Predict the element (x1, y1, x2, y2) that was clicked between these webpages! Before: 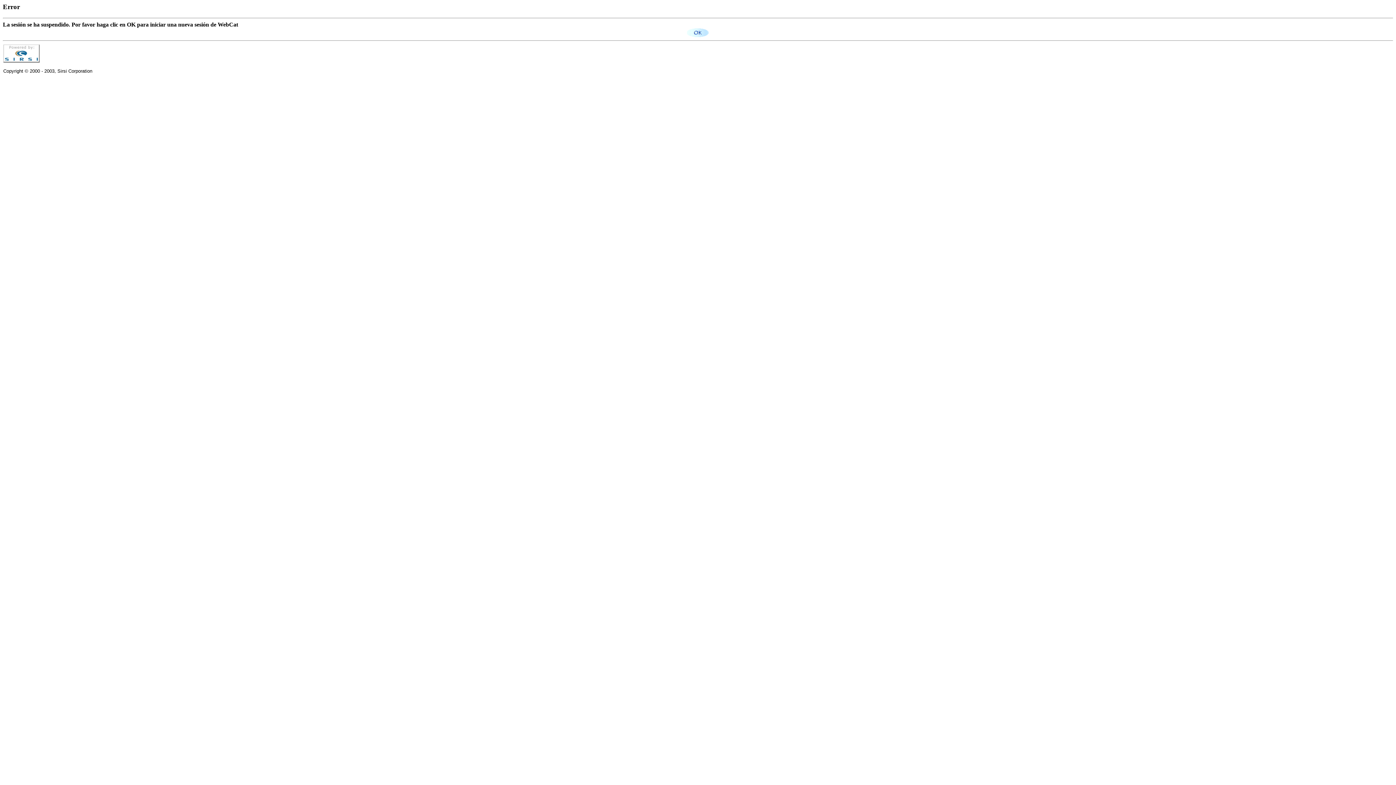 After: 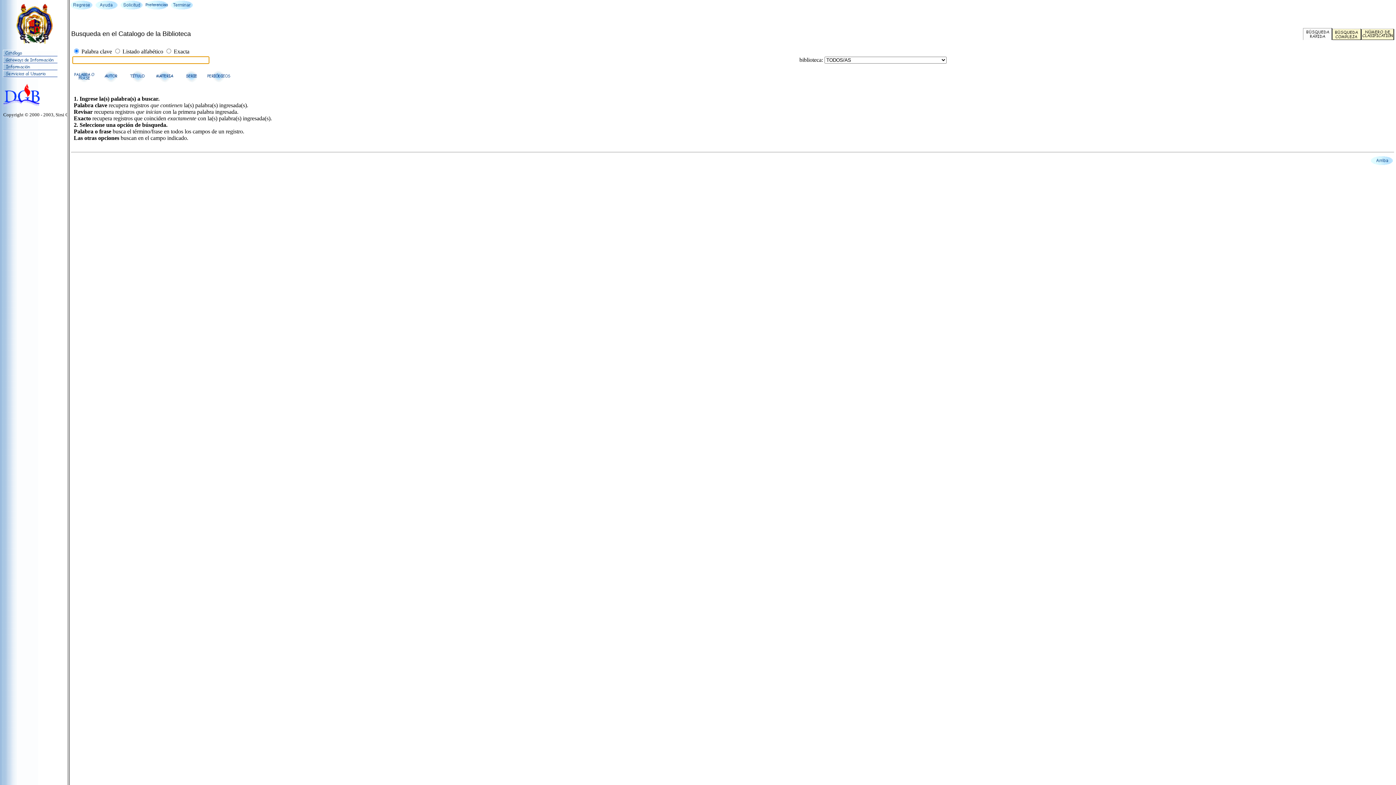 Action: bbox: (687, 32, 709, 38)